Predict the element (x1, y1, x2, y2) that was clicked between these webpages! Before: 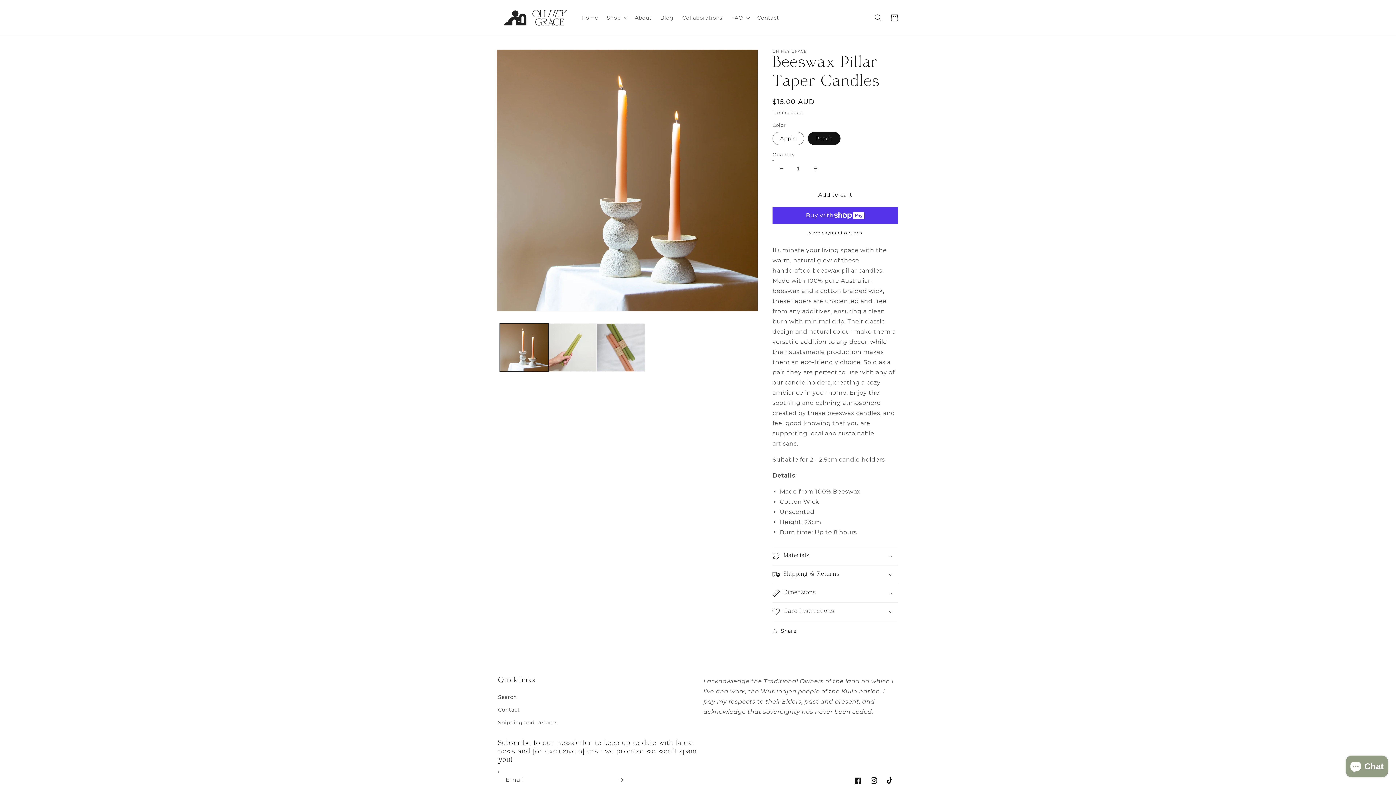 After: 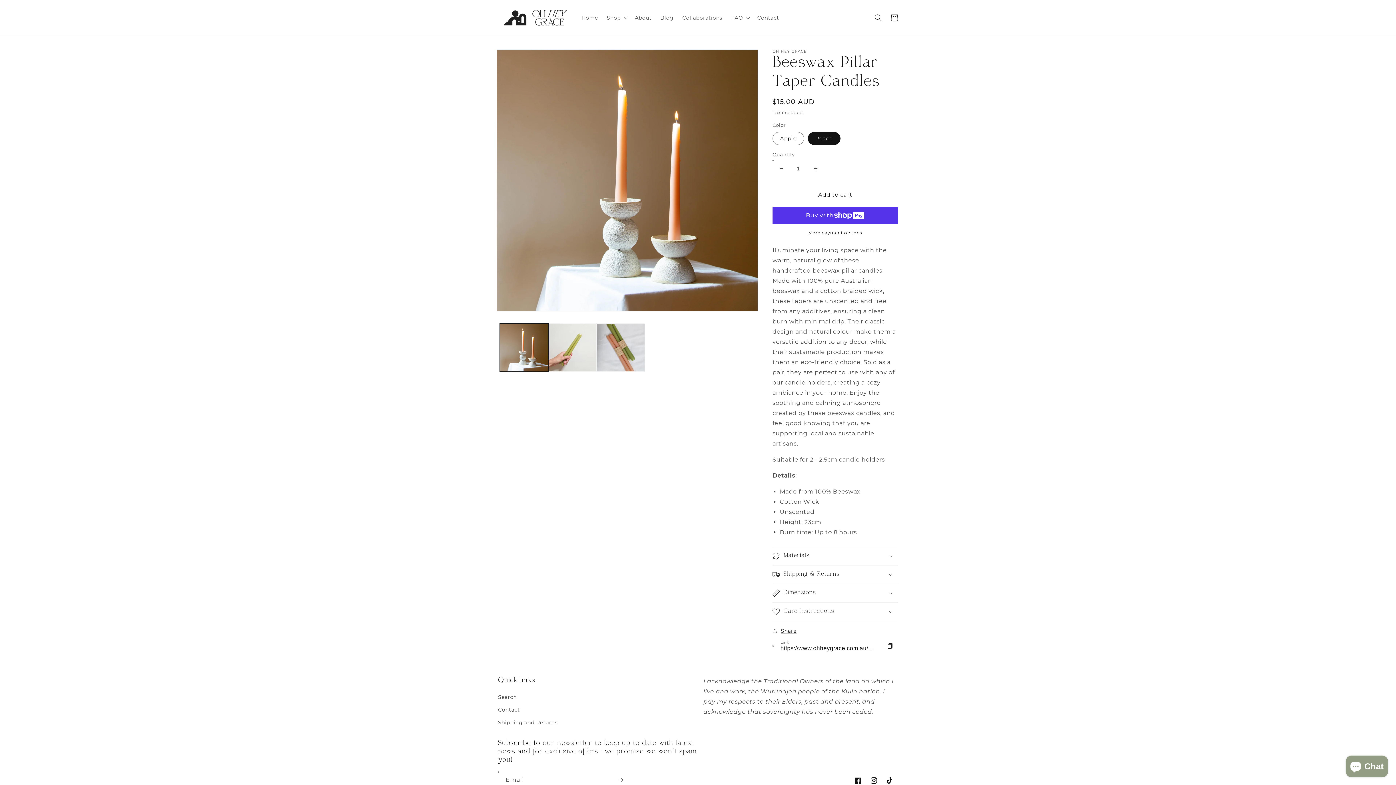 Action: label: Share bbox: (772, 626, 796, 635)